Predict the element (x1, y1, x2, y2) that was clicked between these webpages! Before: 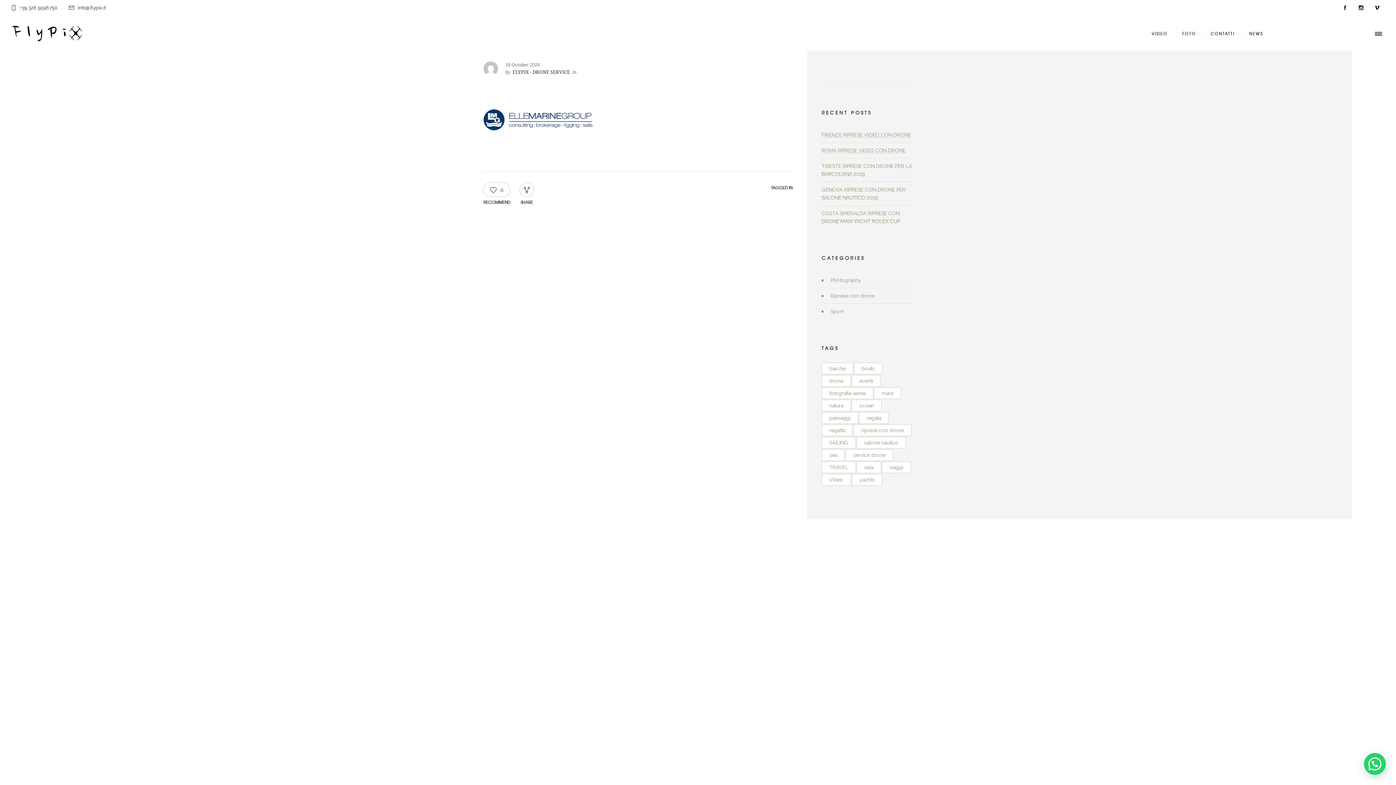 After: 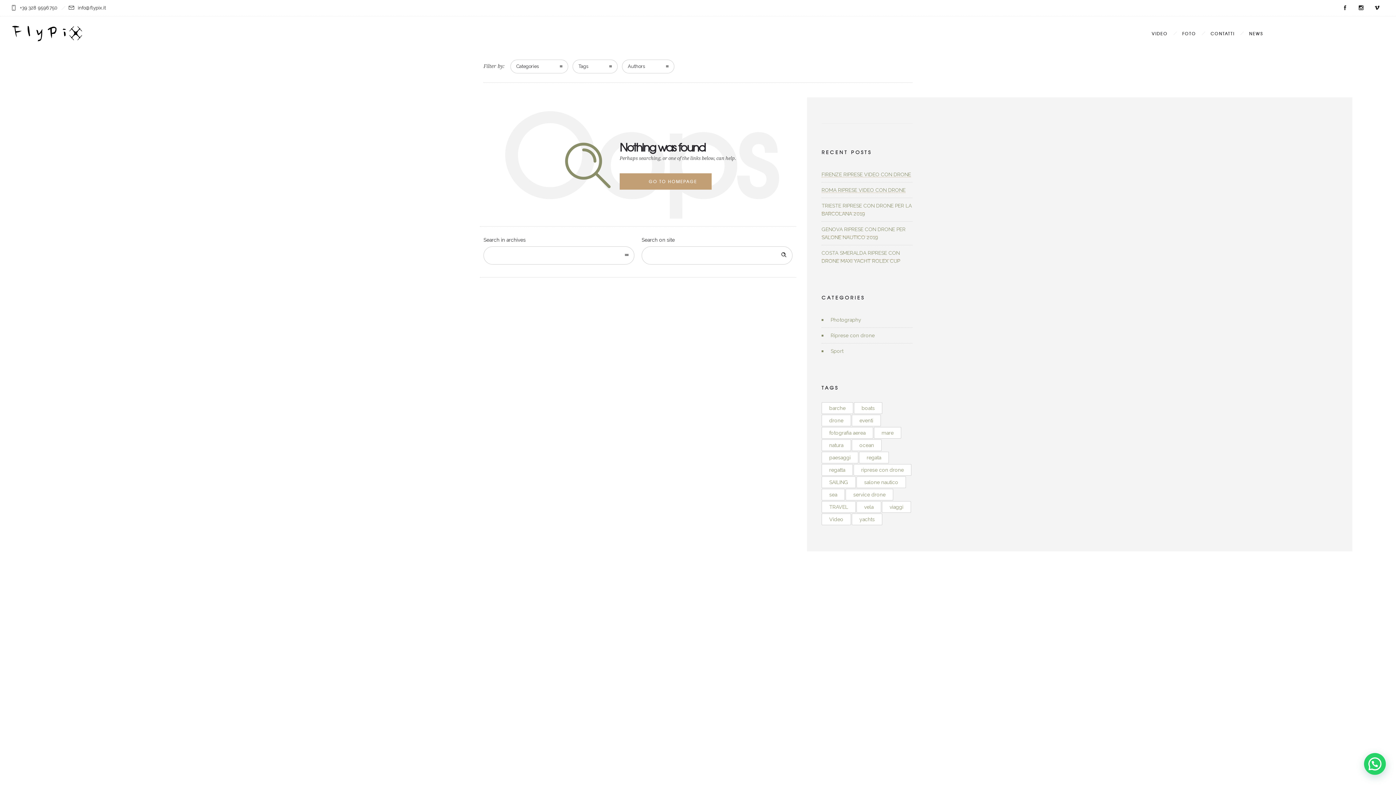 Action: bbox: (852, 474, 882, 485) label: yachts (1 item)